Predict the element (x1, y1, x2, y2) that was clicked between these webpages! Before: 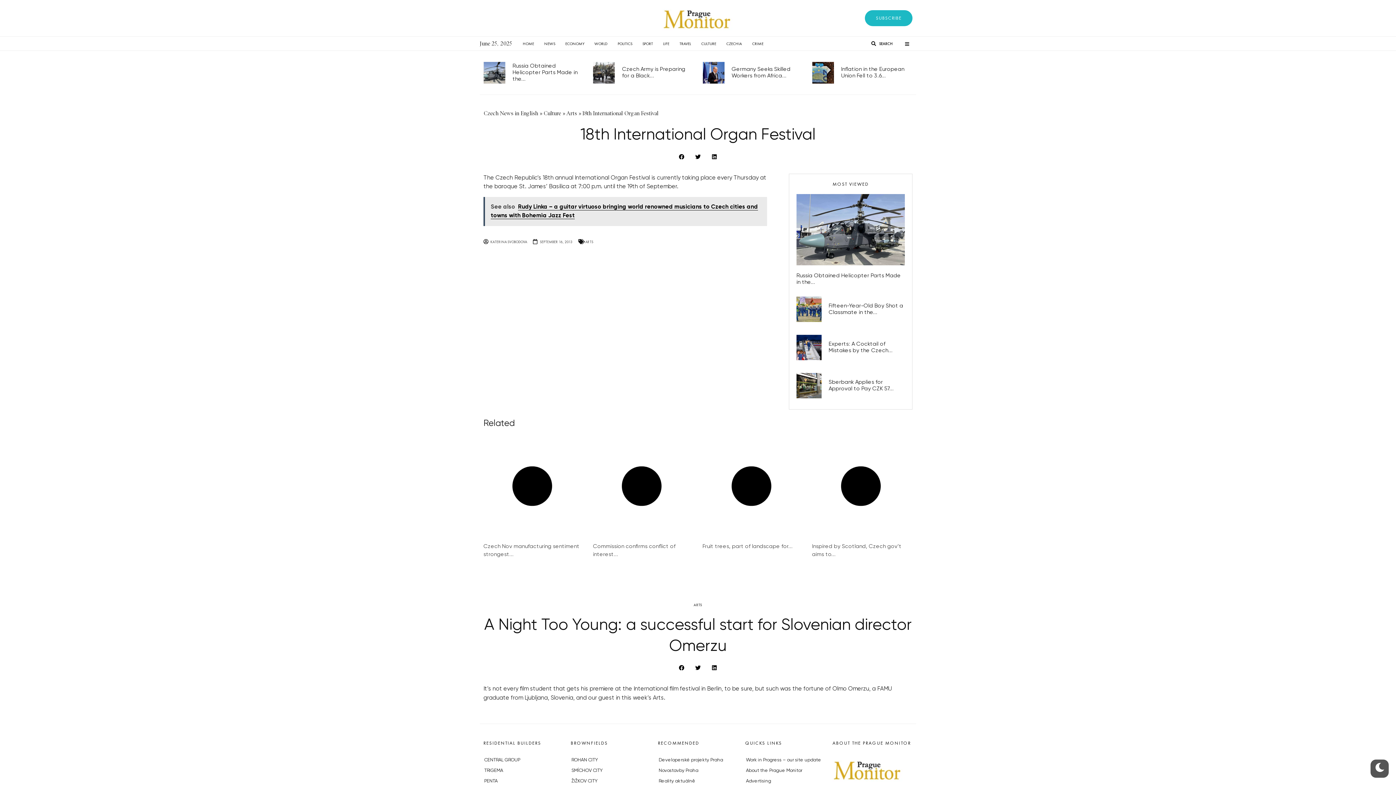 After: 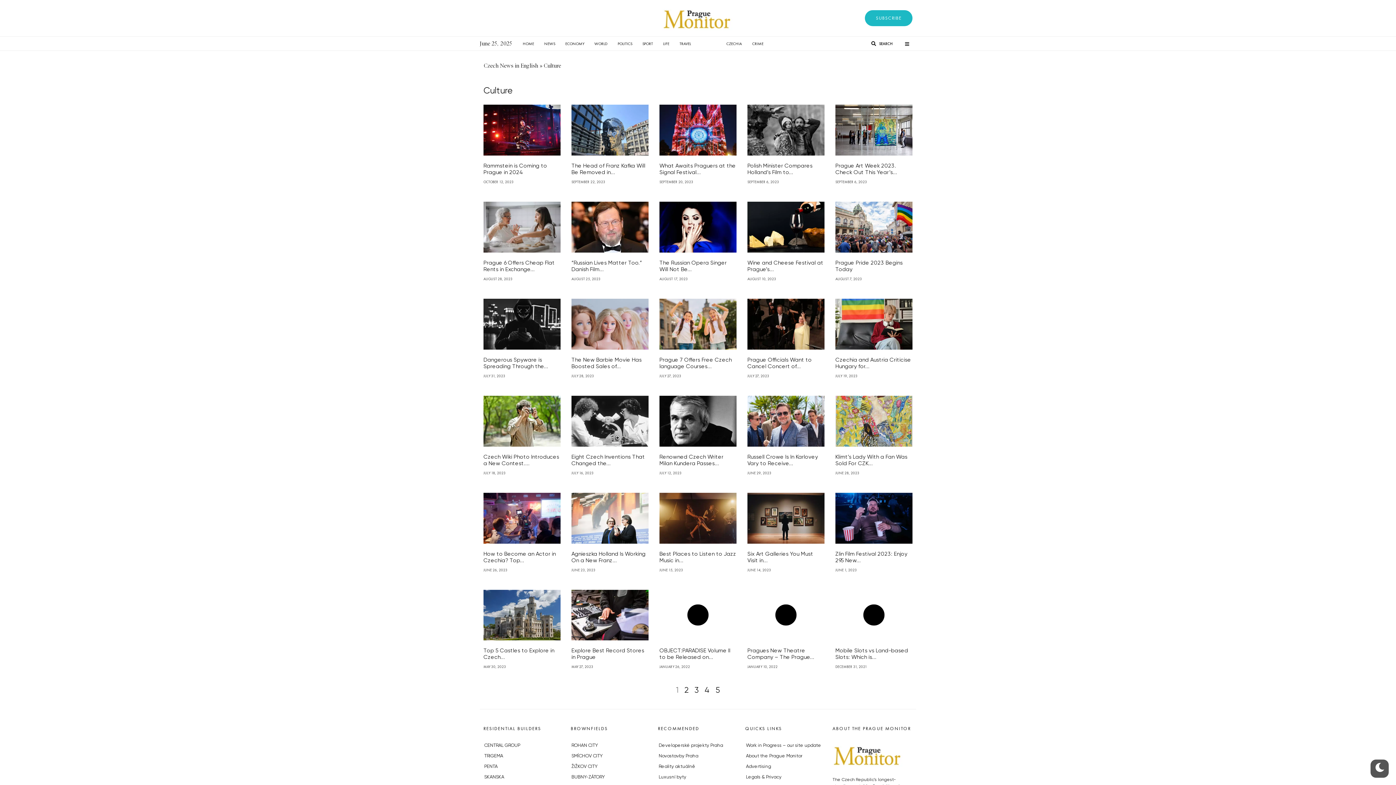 Action: label: CULTURE bbox: (696, 36, 721, 50)